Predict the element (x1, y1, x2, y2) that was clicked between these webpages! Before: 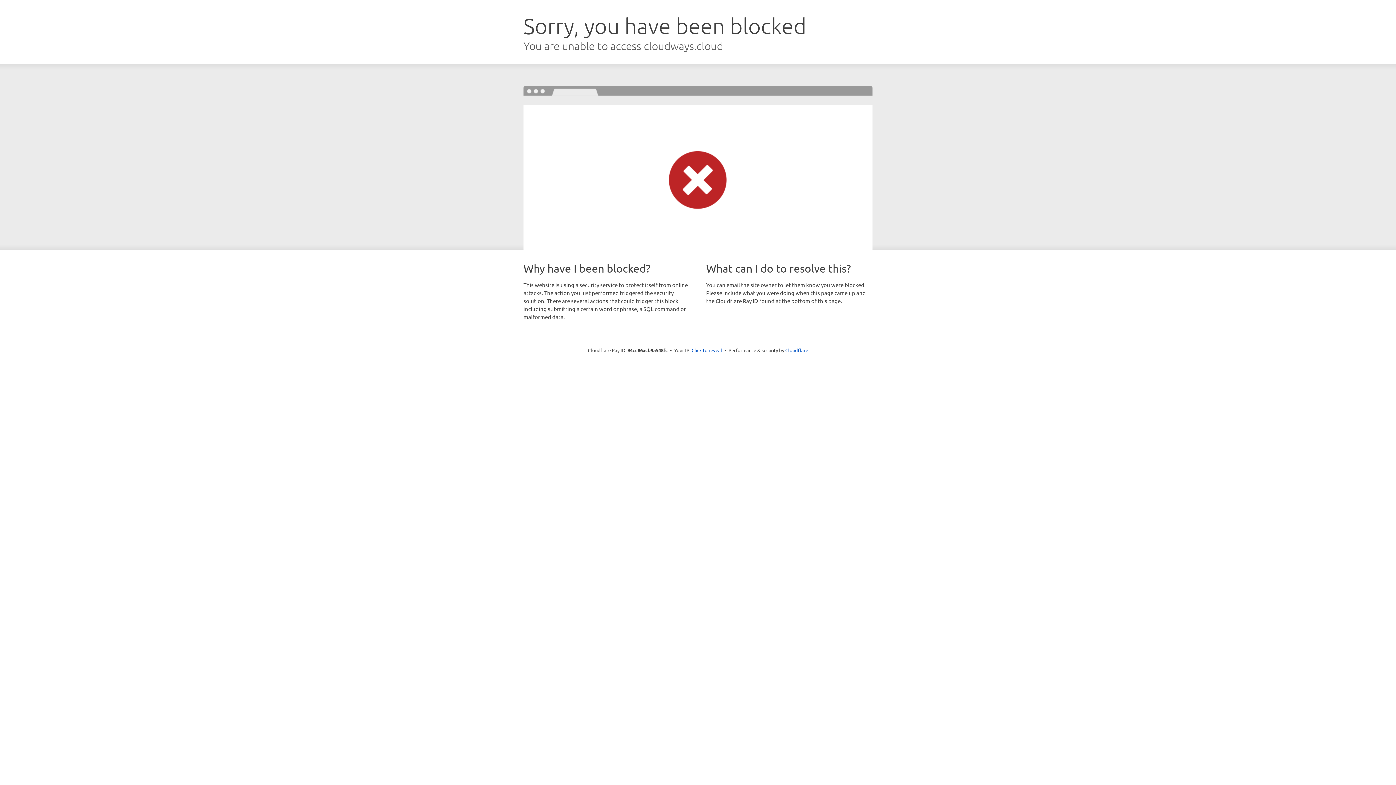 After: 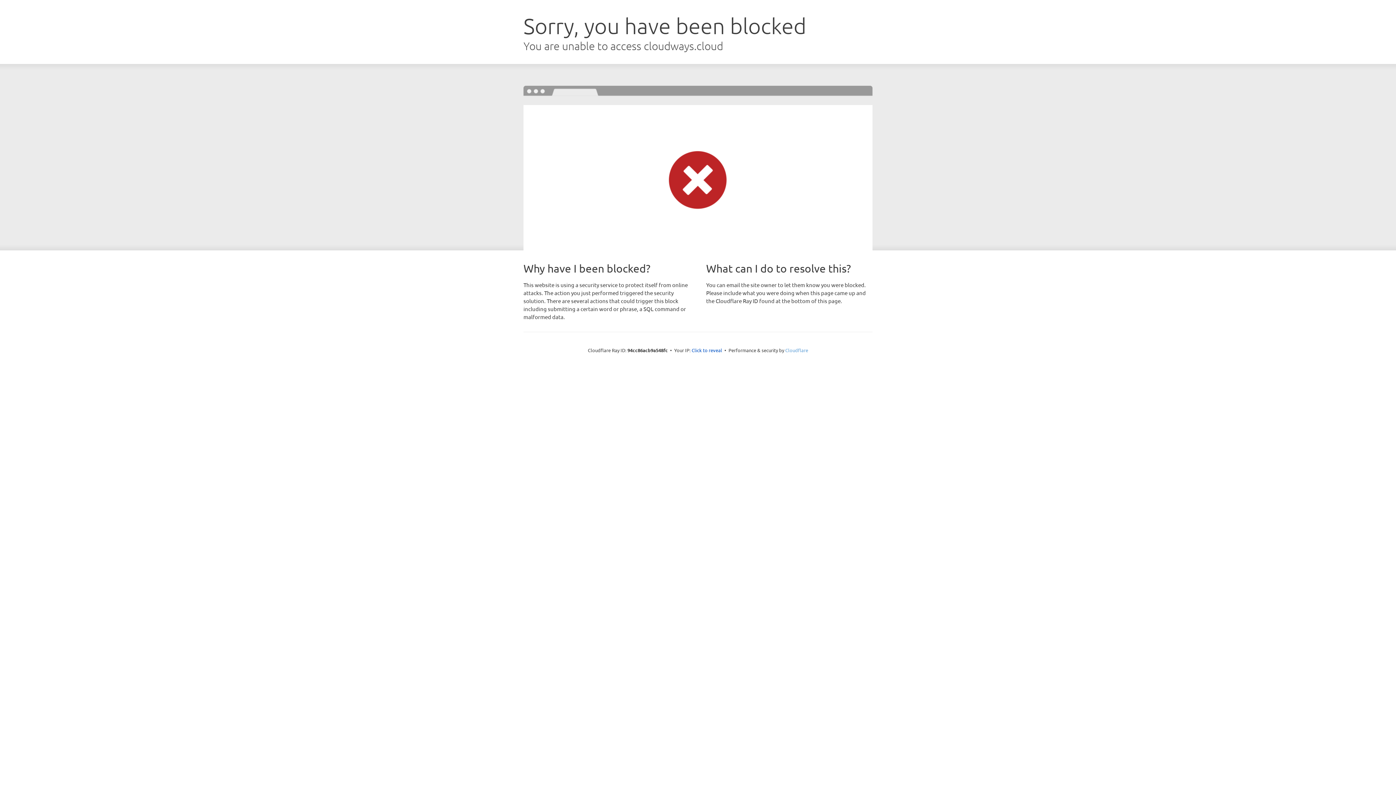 Action: bbox: (785, 347, 808, 353) label: Cloudflare